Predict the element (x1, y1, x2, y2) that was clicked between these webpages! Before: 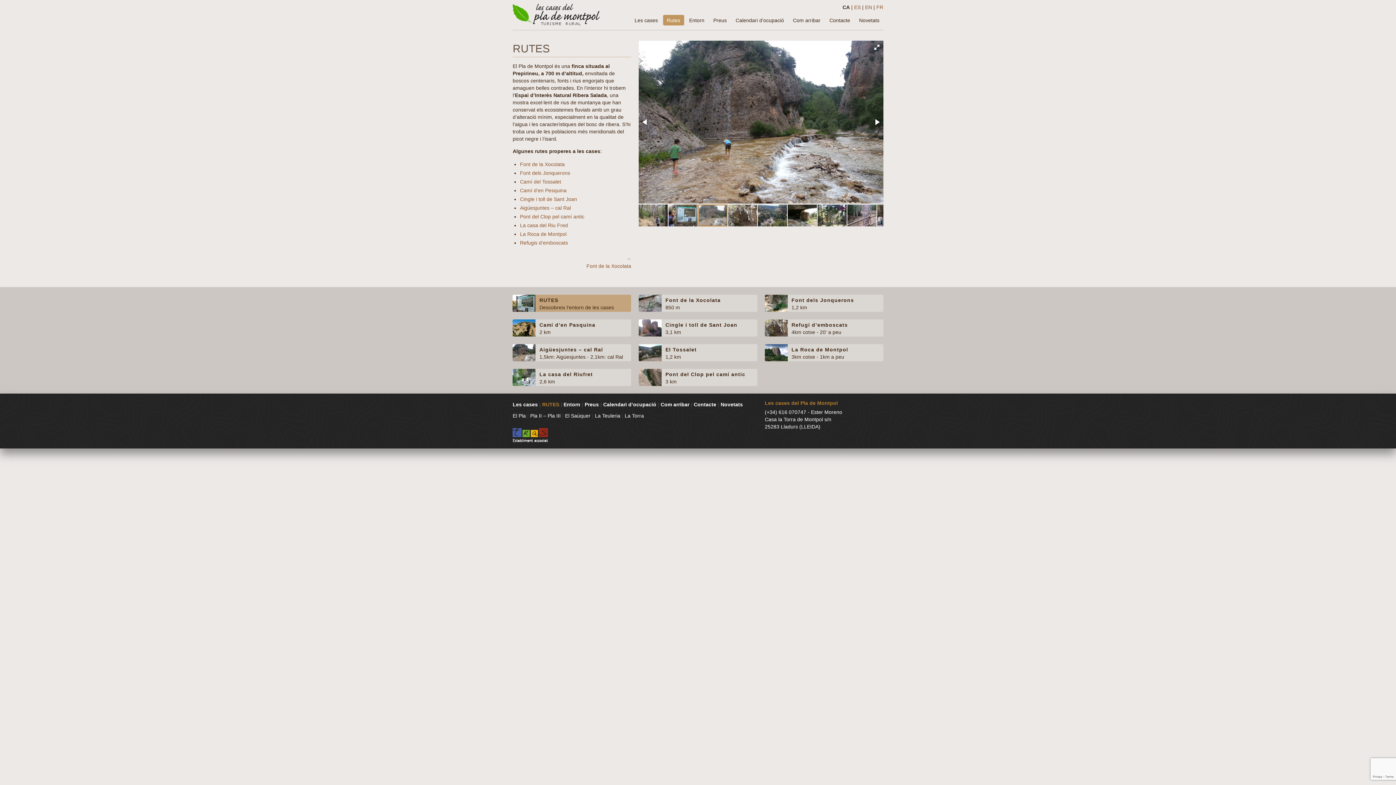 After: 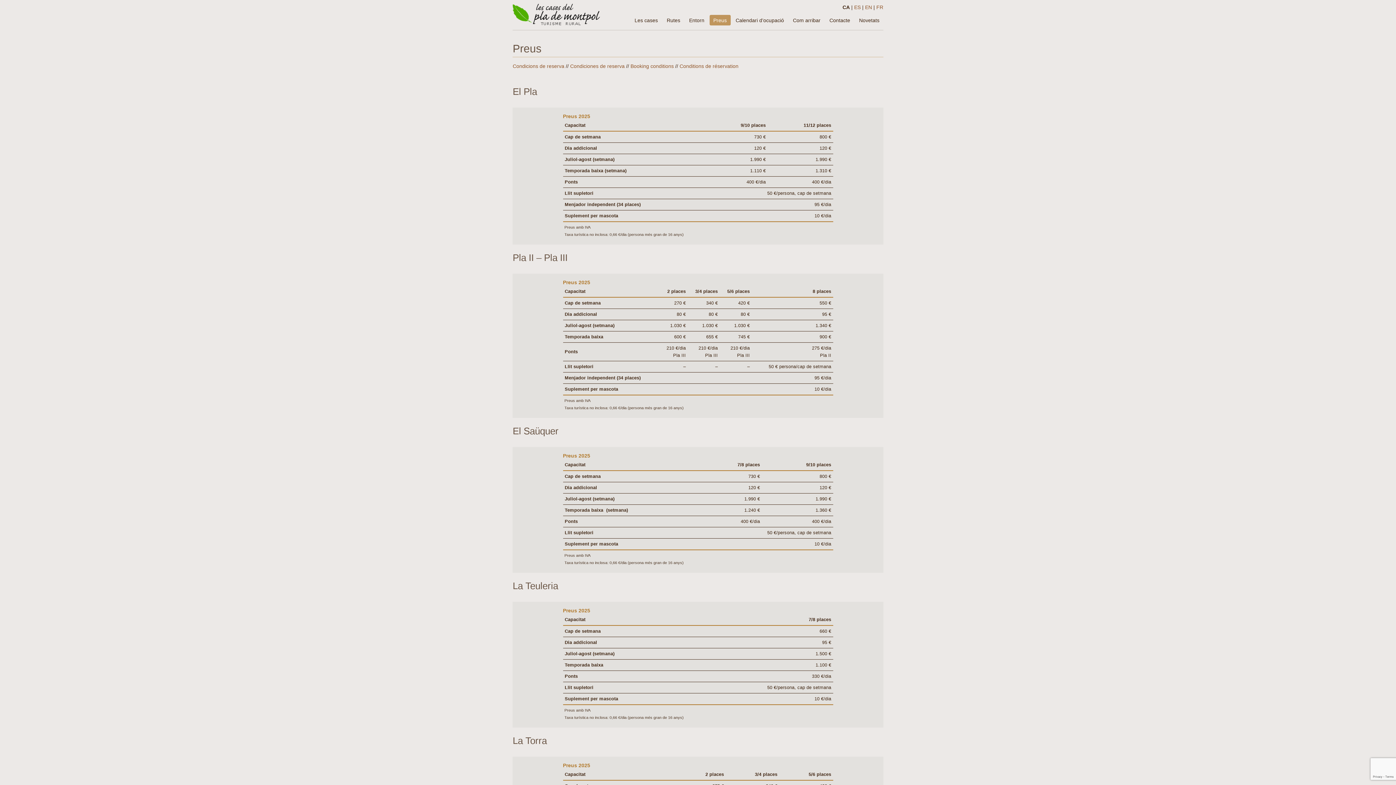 Action: label: Preus bbox: (584, 401, 599, 407)